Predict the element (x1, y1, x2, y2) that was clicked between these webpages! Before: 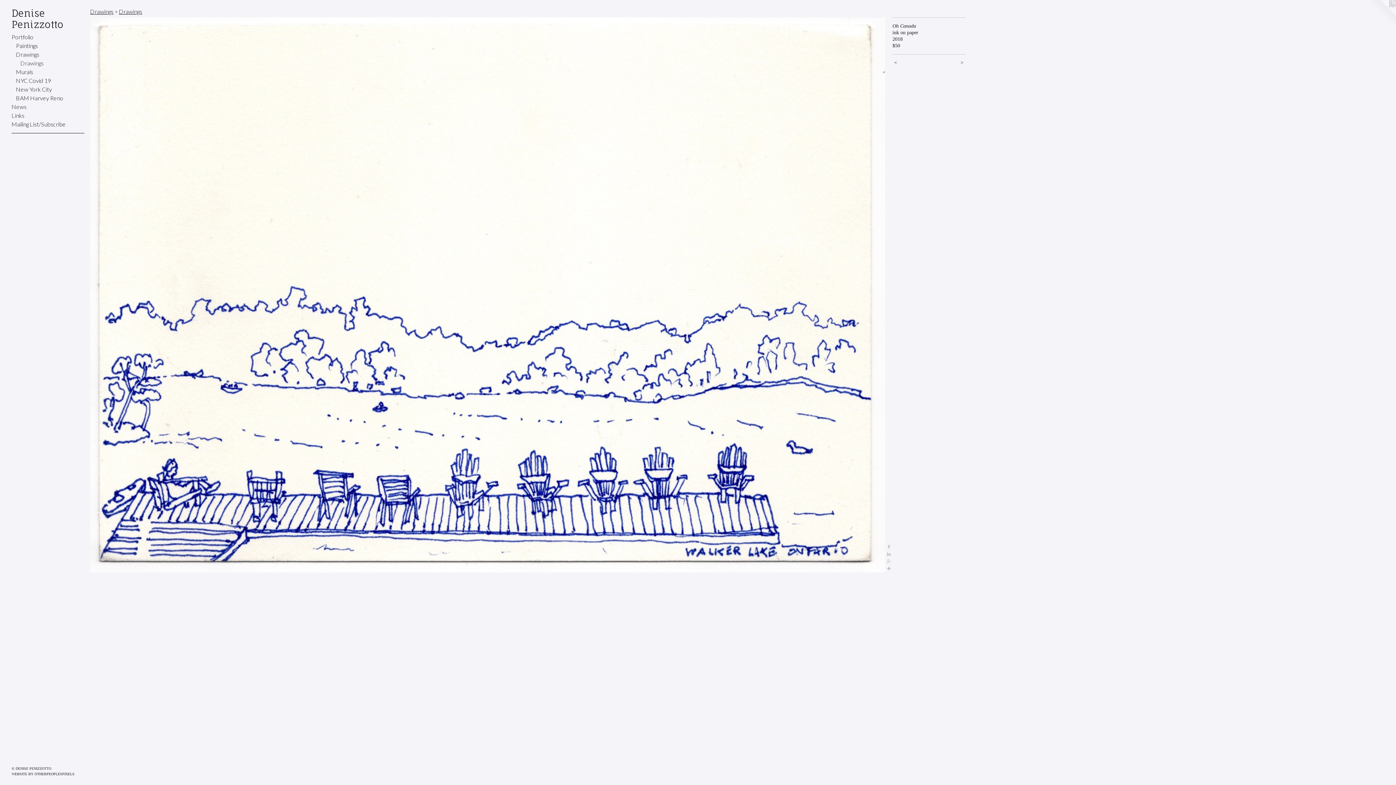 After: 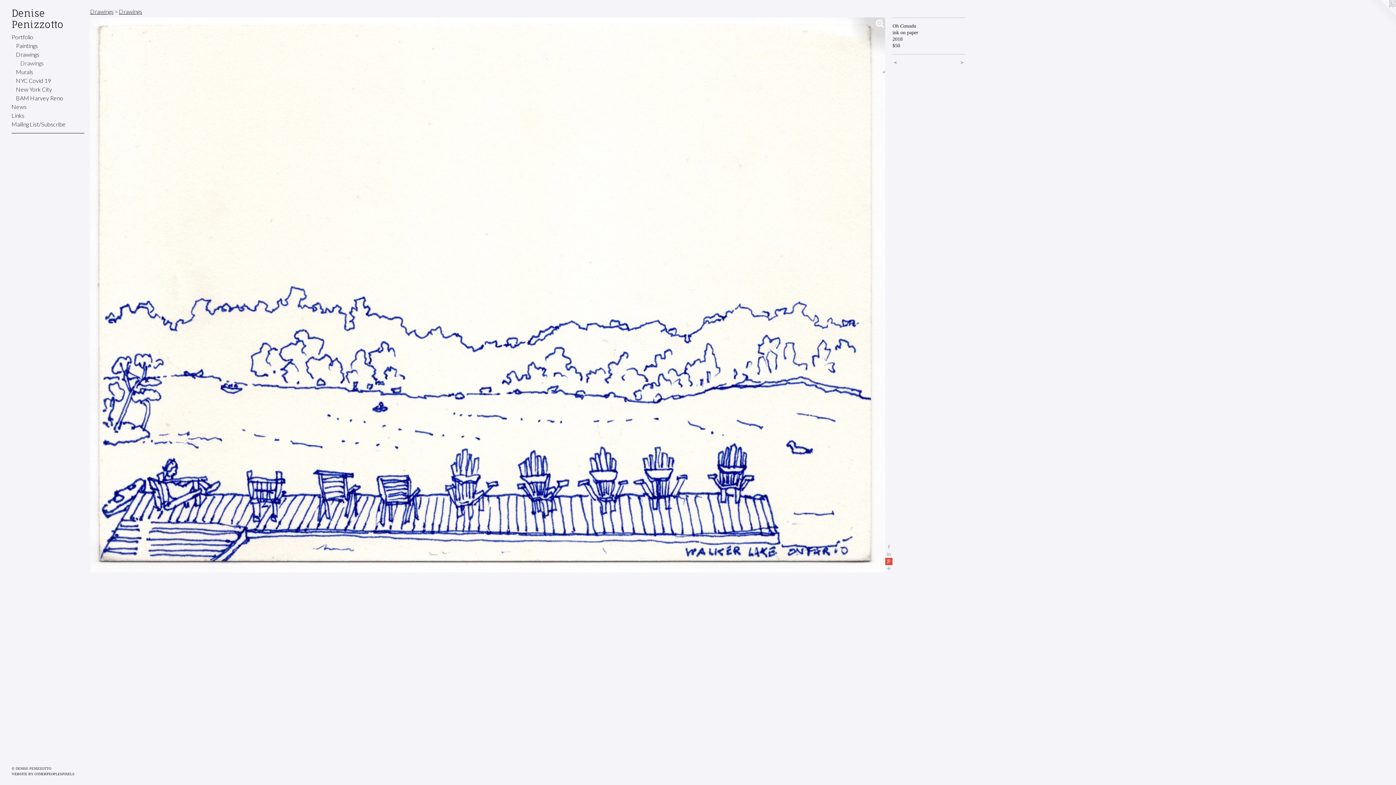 Action: bbox: (885, 558, 892, 565)